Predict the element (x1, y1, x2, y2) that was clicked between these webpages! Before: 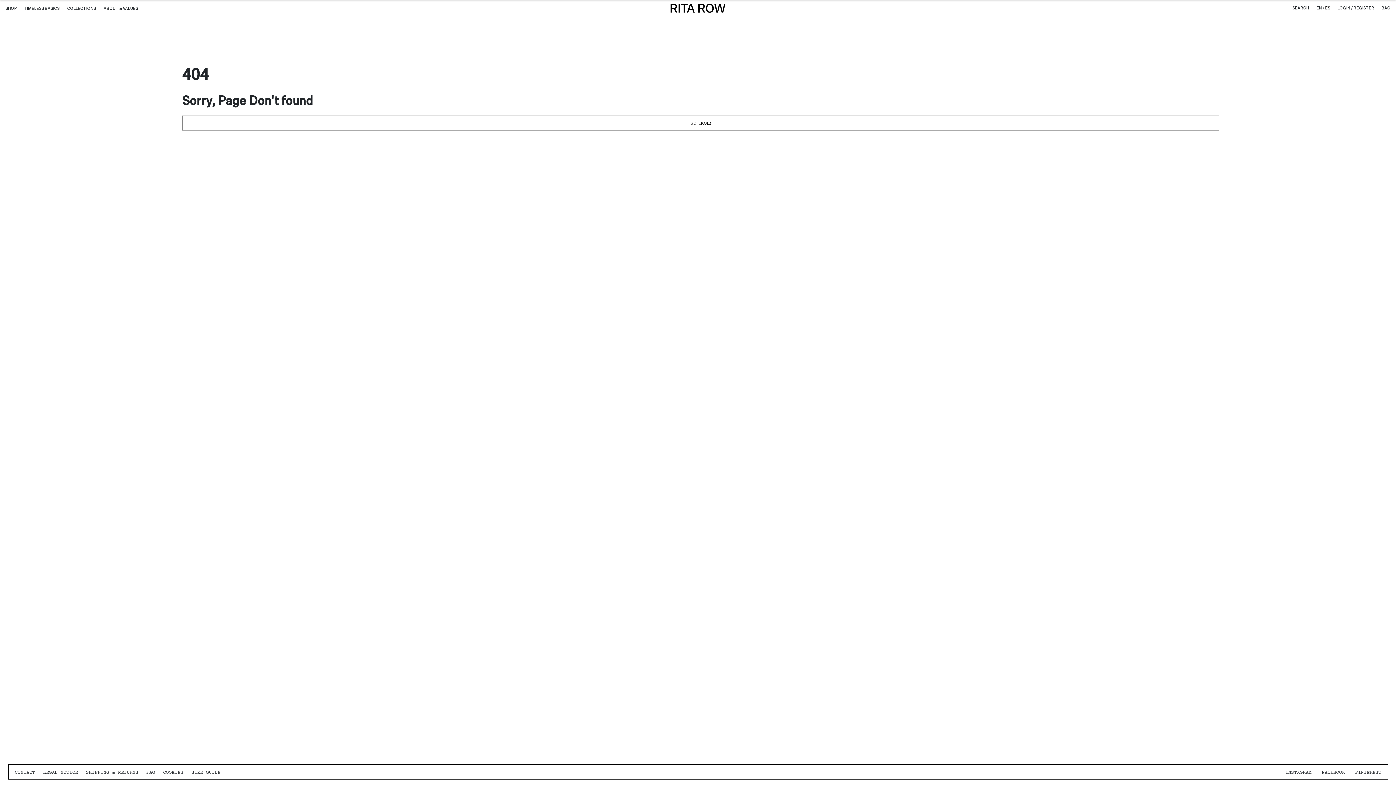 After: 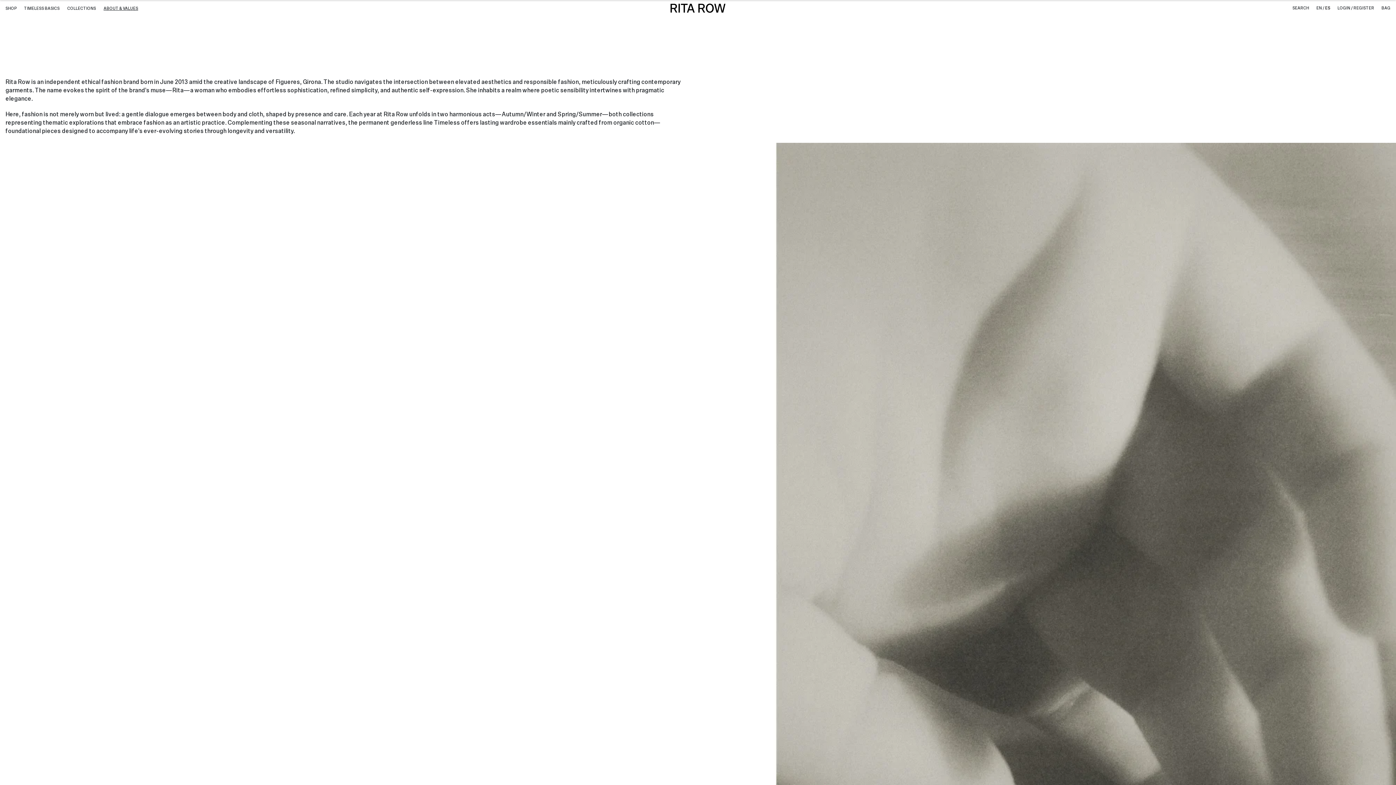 Action: label: ABOUT & VALUES bbox: (103, 5, 138, 11)